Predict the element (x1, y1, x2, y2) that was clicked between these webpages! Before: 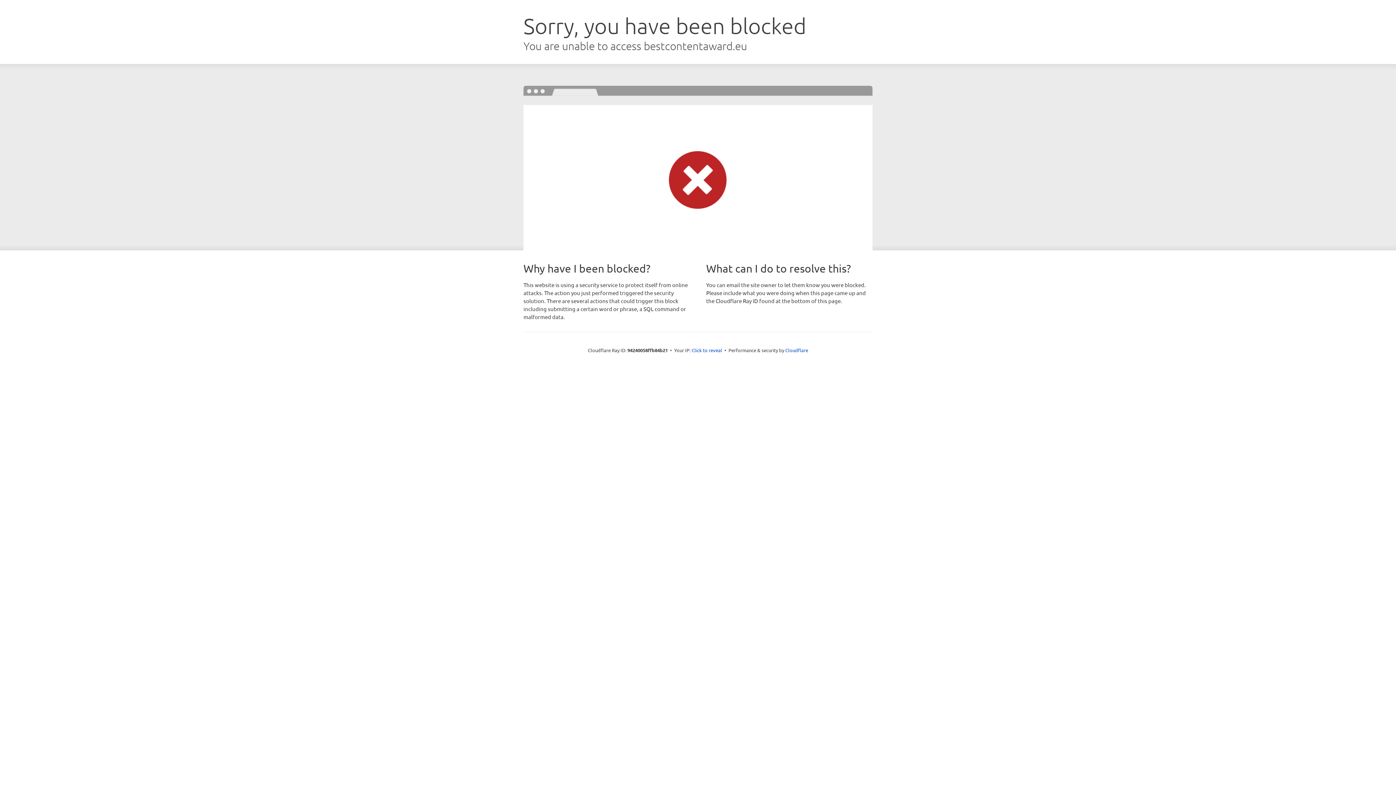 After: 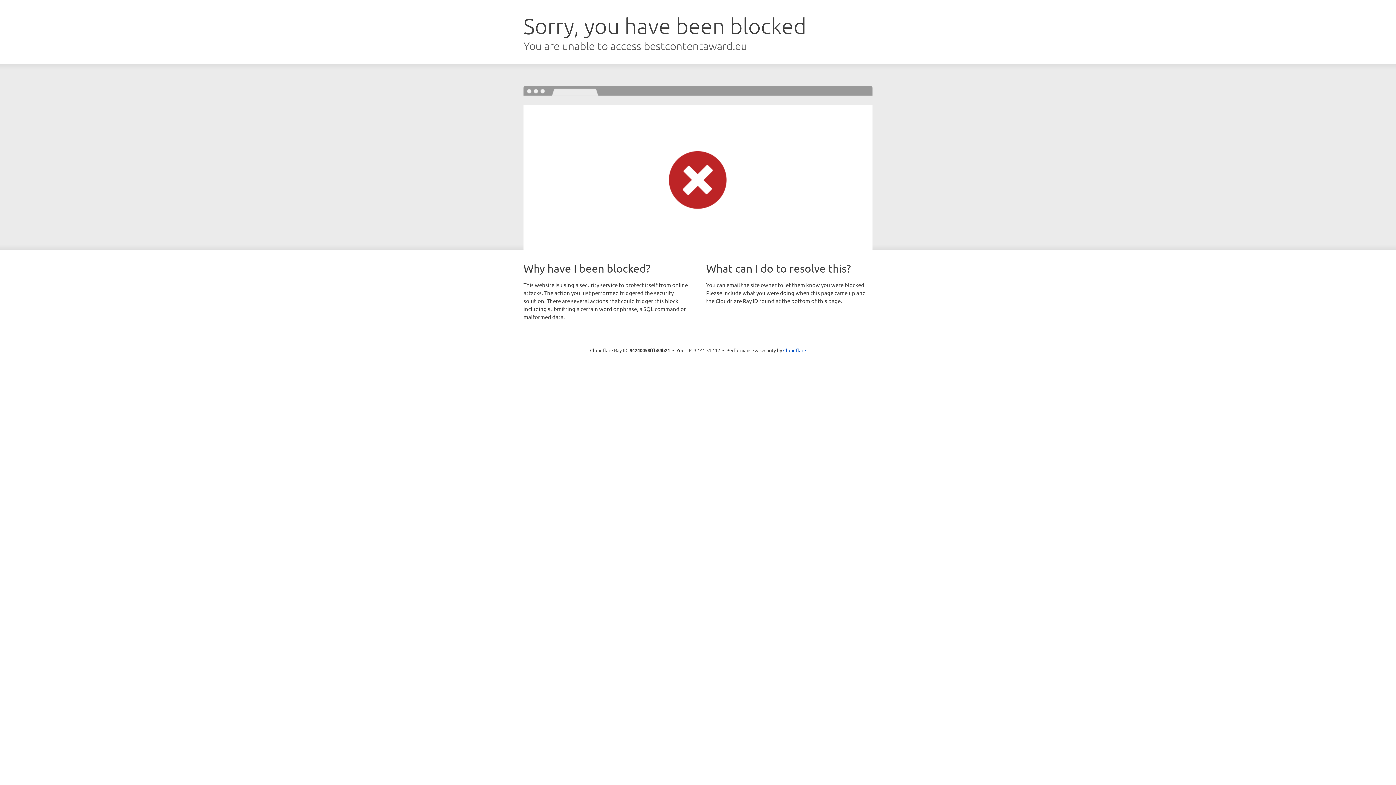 Action: label: Click to reveal bbox: (691, 346, 722, 353)